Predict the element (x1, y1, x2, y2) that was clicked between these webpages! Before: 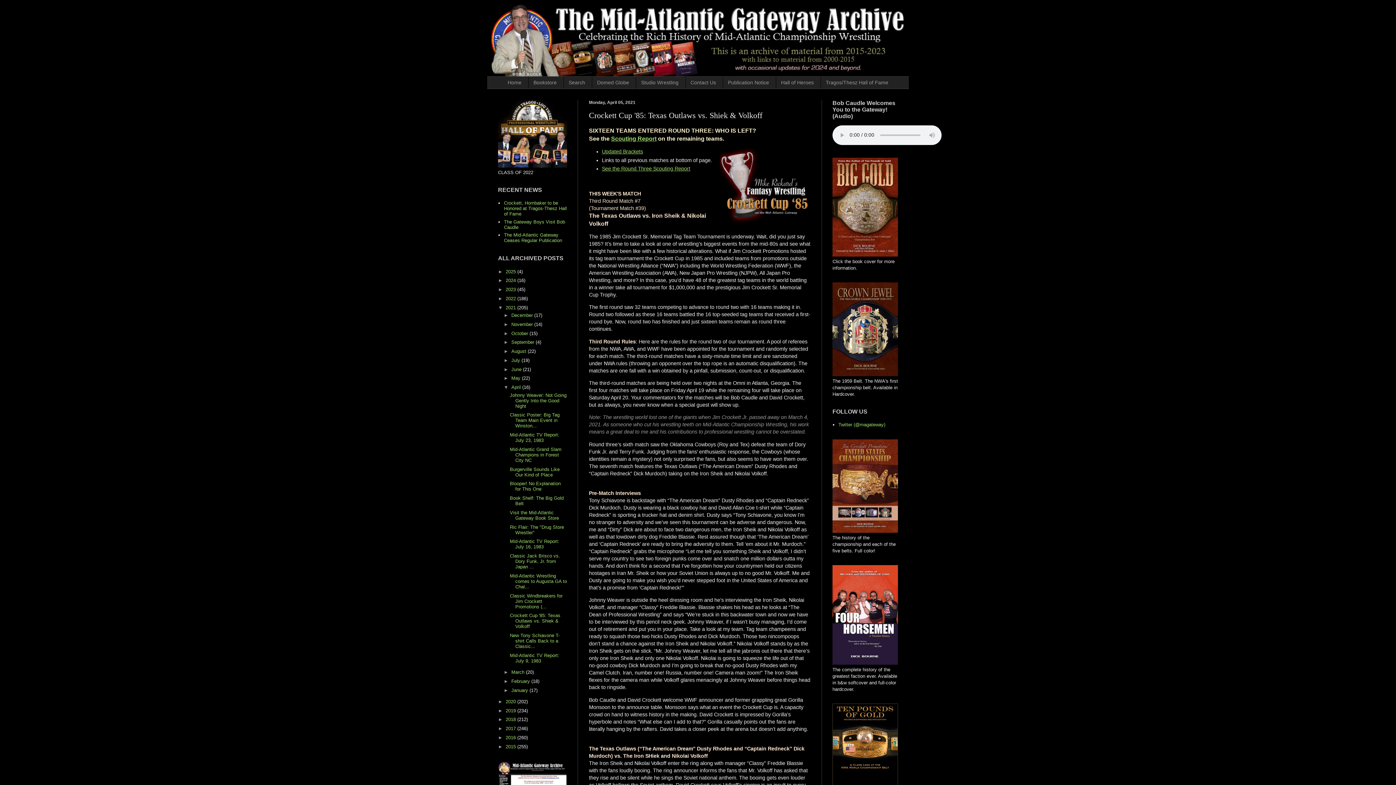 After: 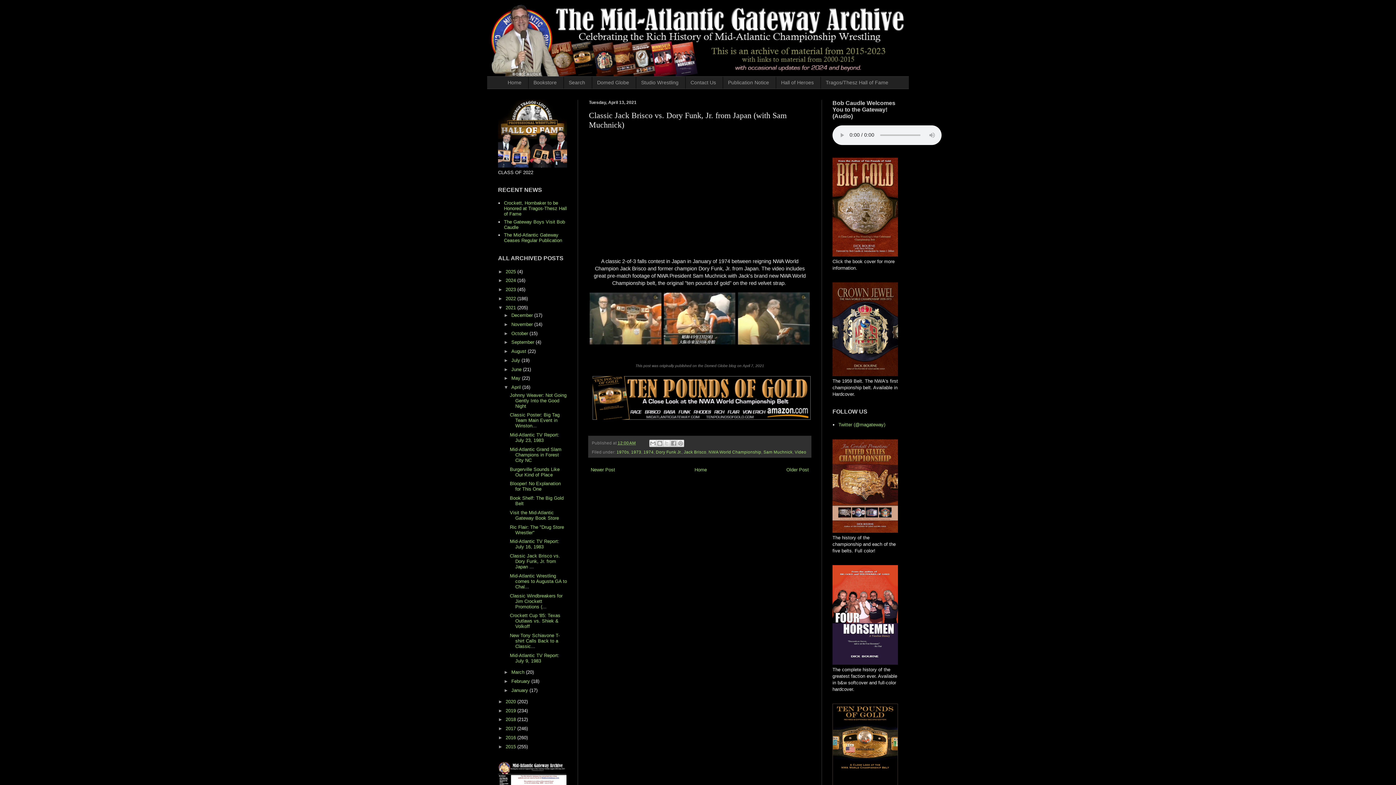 Action: bbox: (509, 553, 560, 569) label: Classic Jack Brisco vs. Dory Funk, Jr. from Japan ...